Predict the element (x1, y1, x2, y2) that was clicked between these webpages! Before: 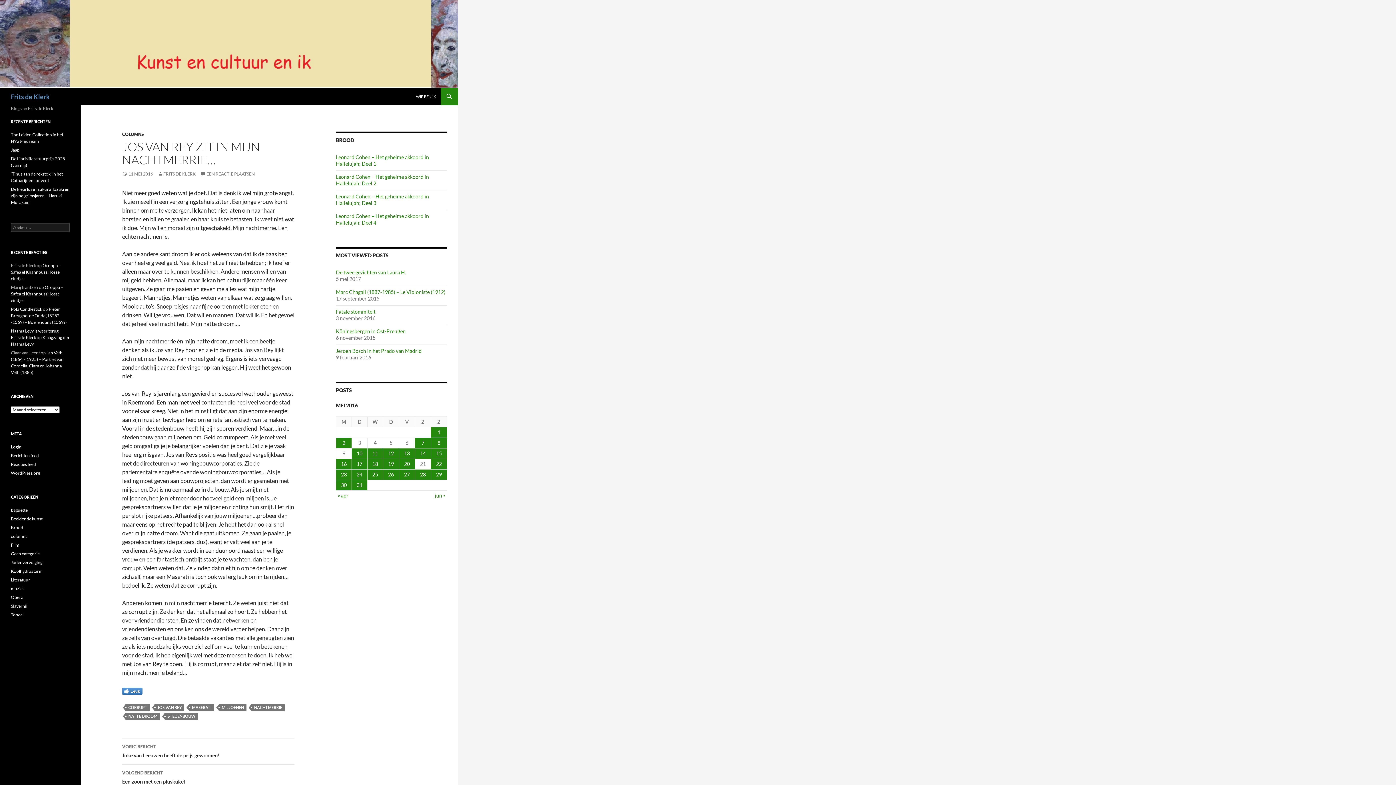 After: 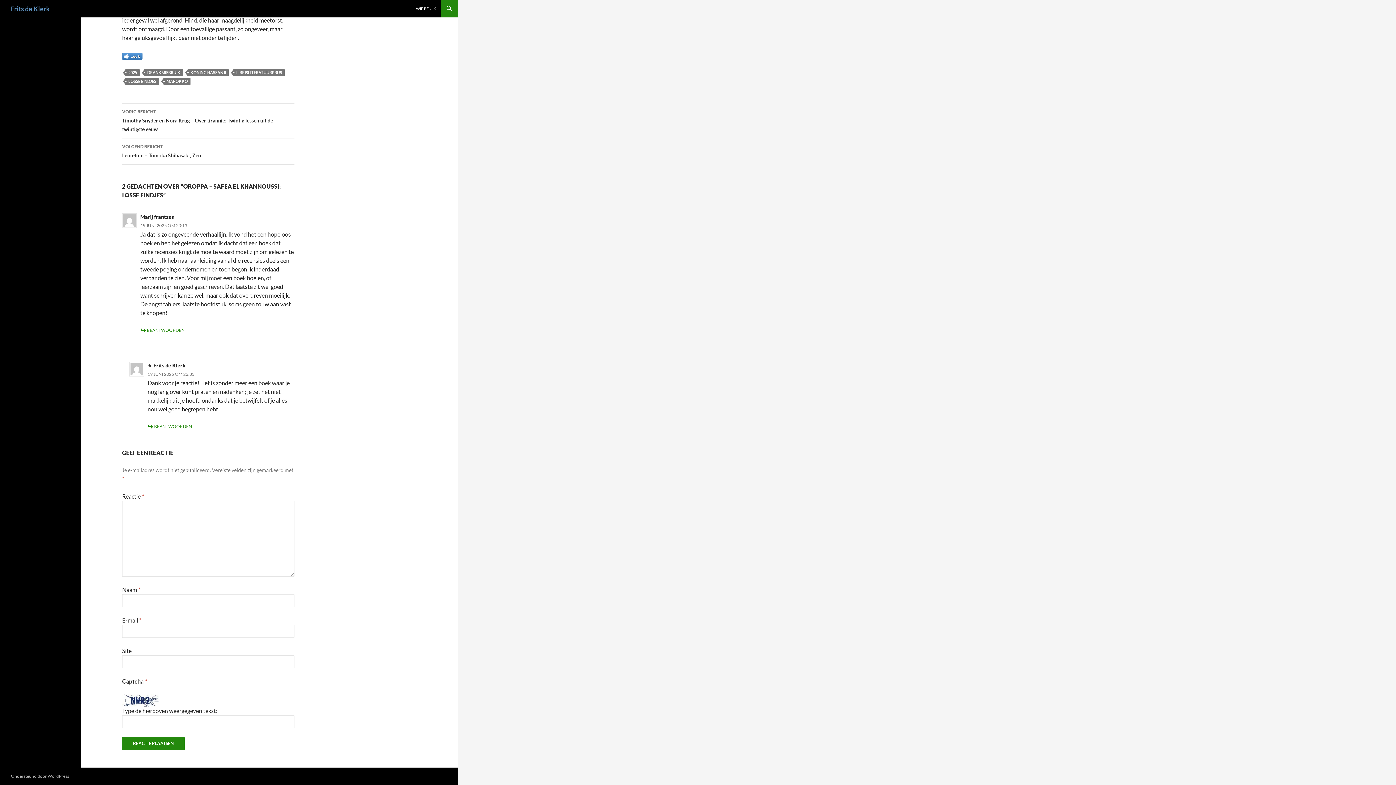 Action: bbox: (10, 262, 61, 281) label: Oroppa – Safea el Khannoussi; losse eindjes